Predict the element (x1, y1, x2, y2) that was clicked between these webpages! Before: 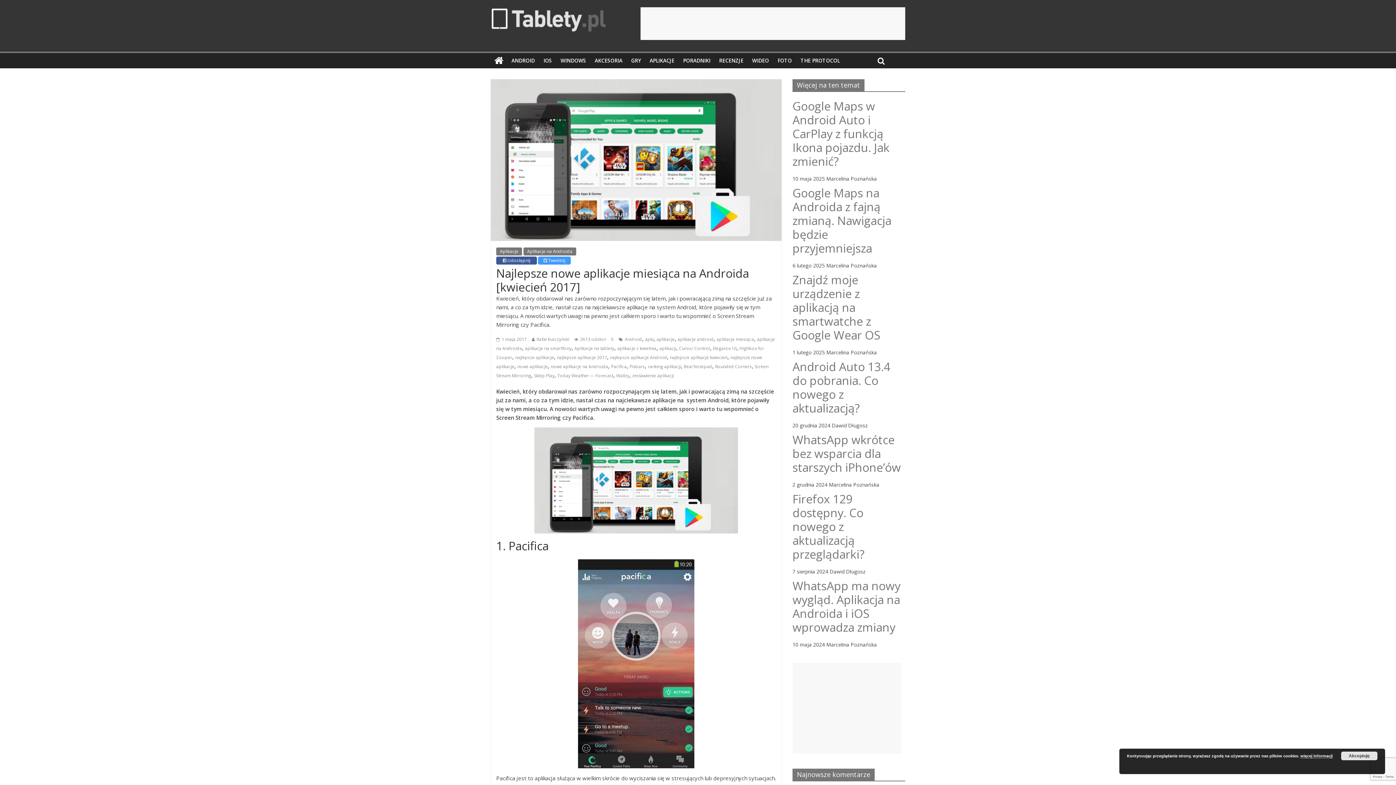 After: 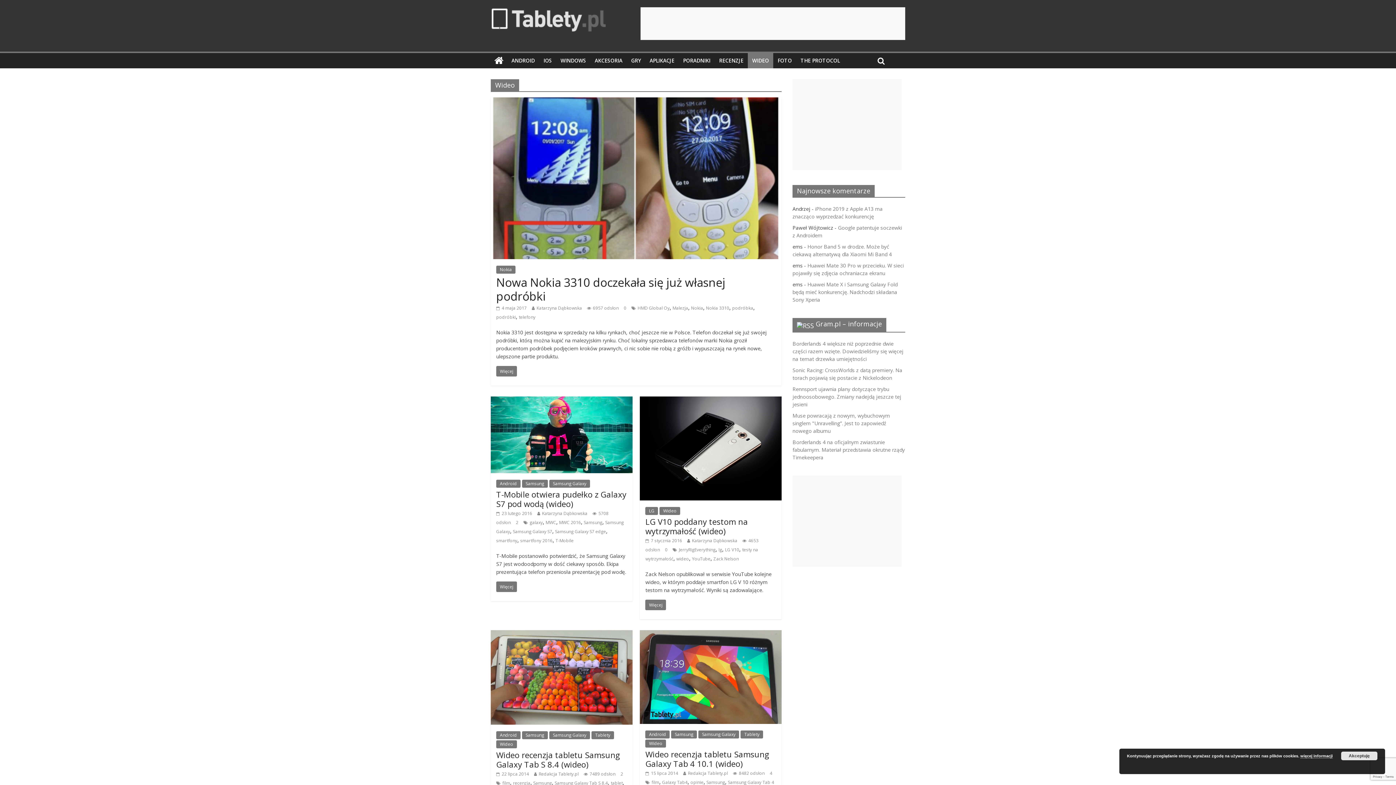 Action: bbox: (748, 53, 773, 68) label: WIDEO